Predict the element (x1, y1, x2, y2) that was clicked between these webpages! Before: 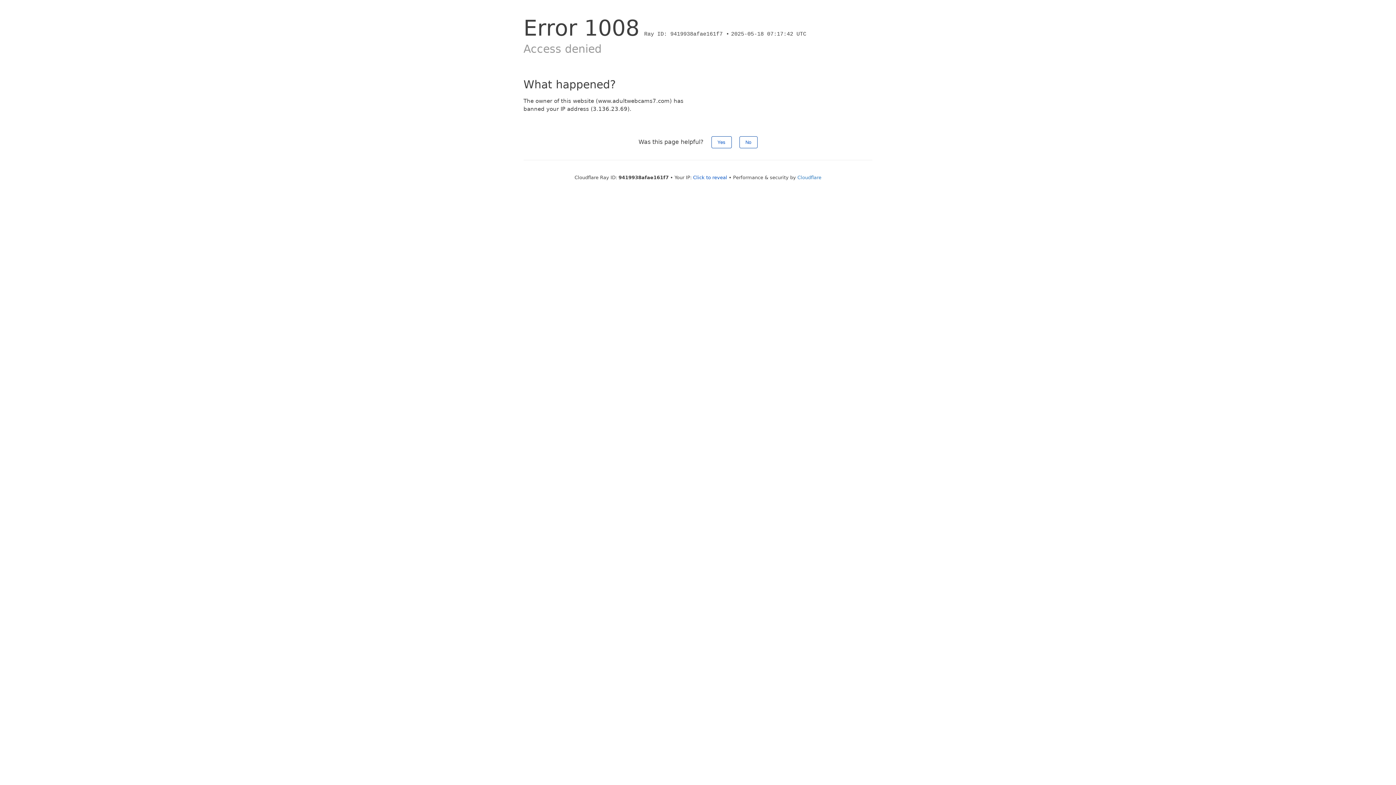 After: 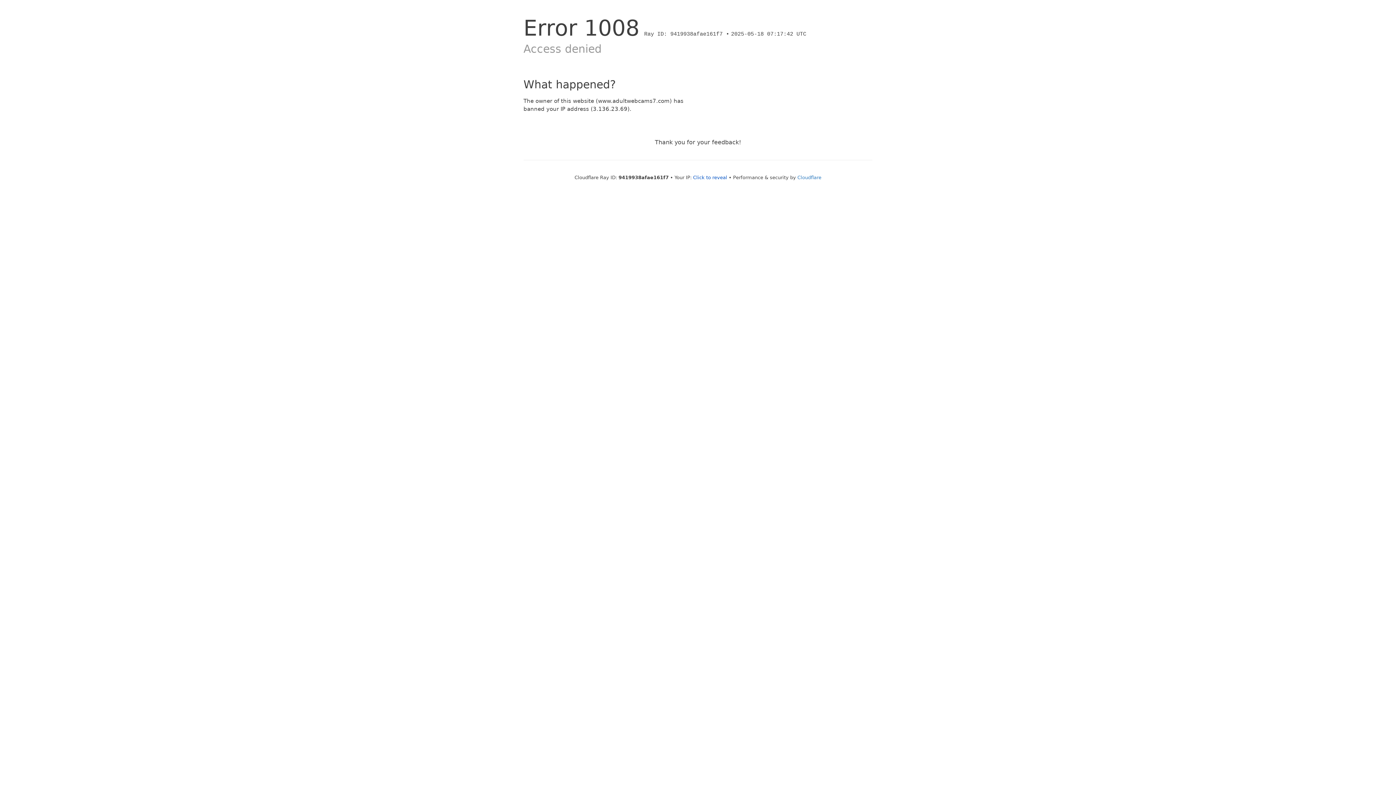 Action: bbox: (711, 136, 731, 148) label: Yes